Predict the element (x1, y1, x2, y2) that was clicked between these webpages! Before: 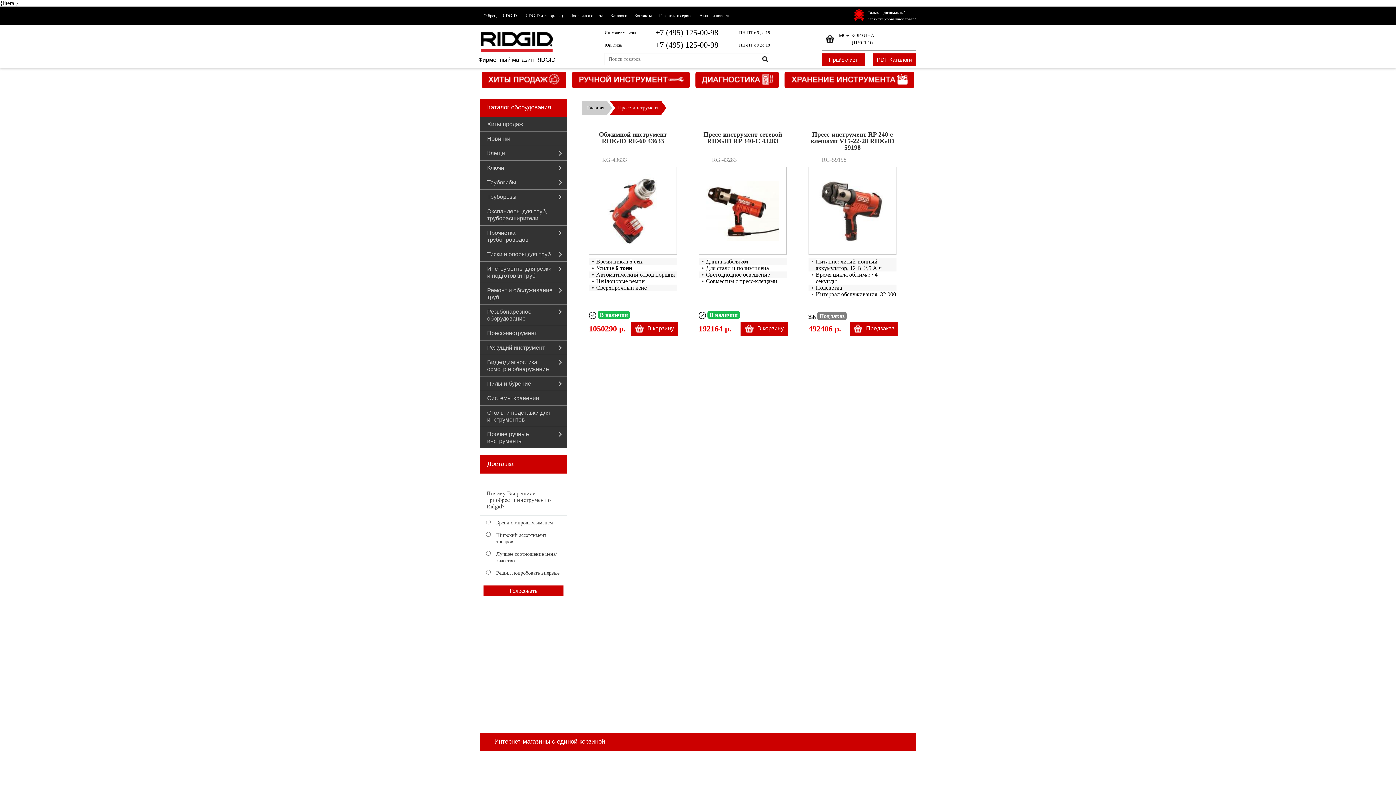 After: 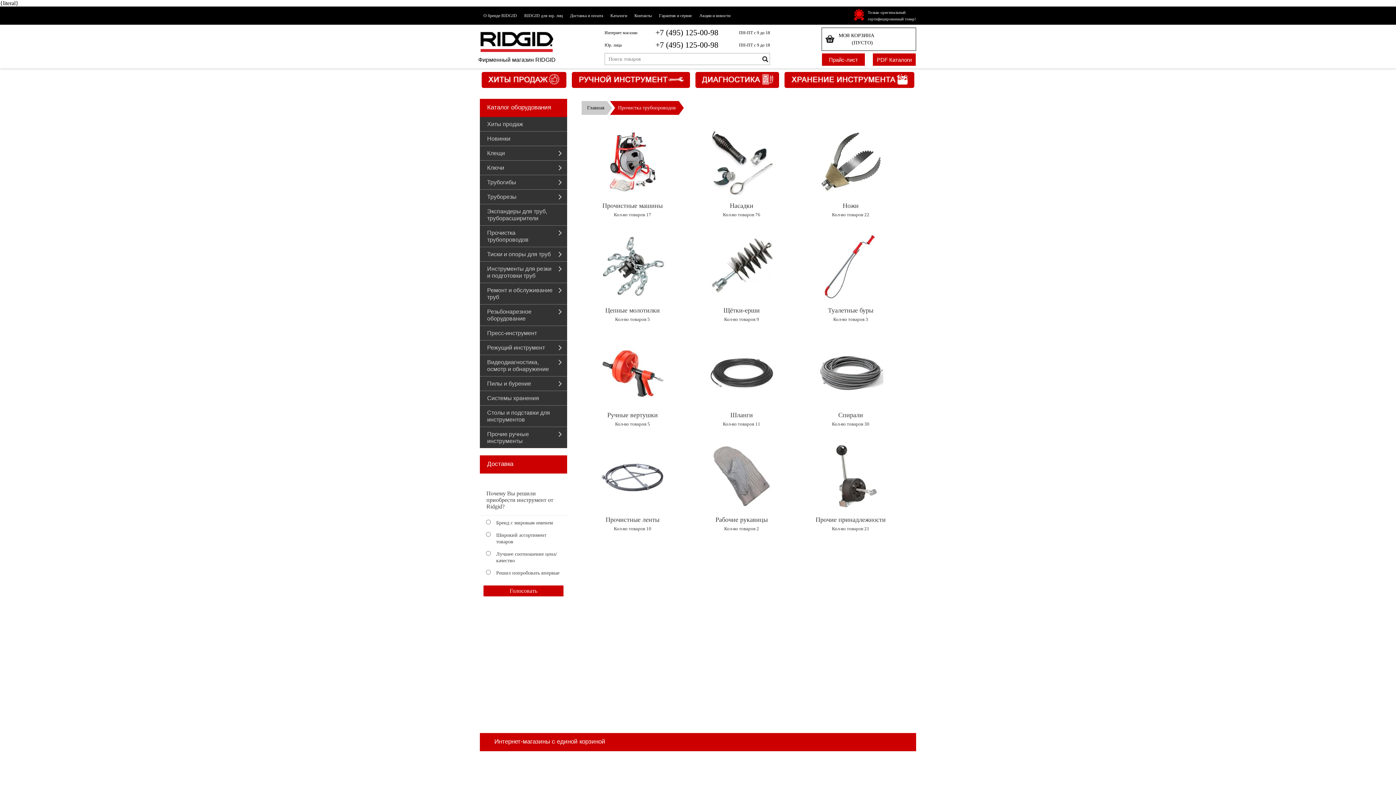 Action: label: Прочистка трубопроводов bbox: (480, 225, 567, 246)